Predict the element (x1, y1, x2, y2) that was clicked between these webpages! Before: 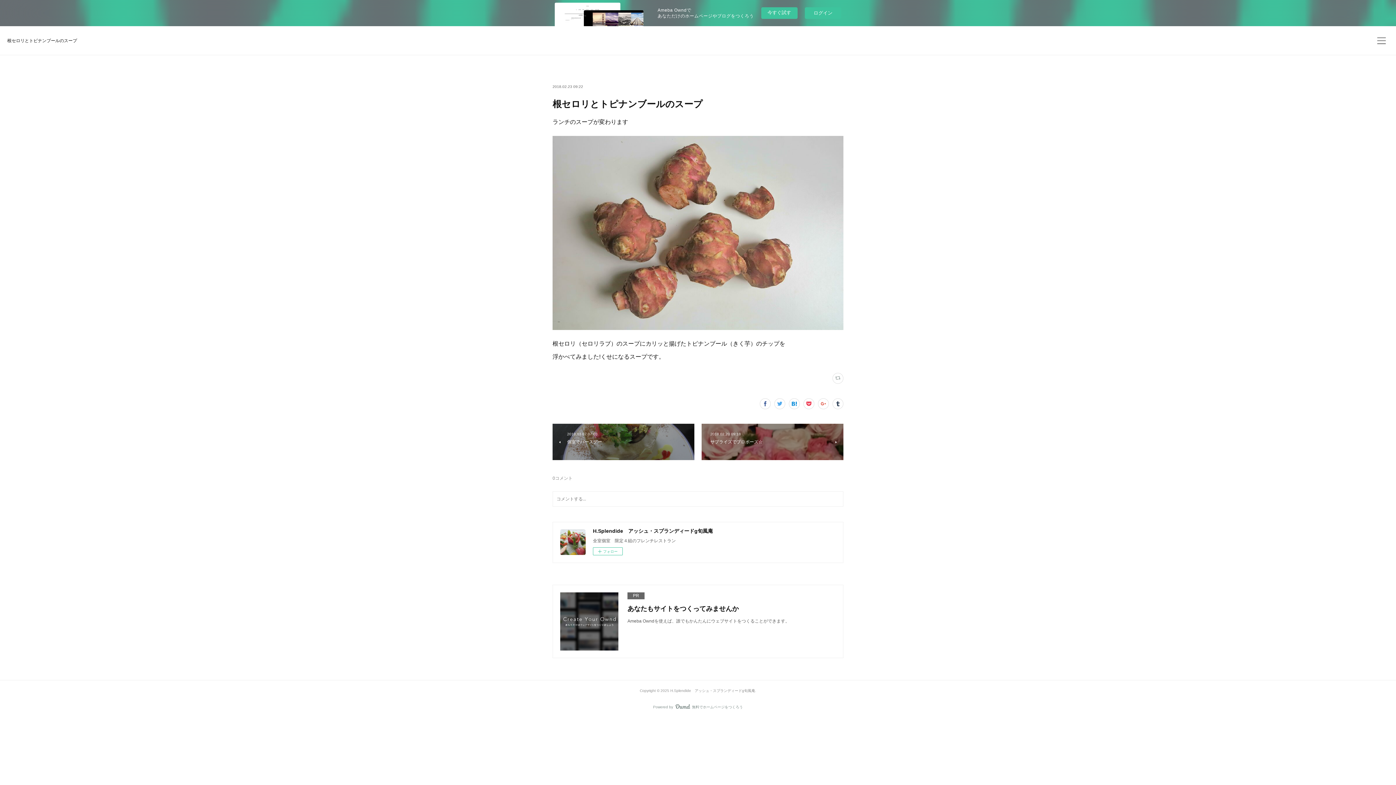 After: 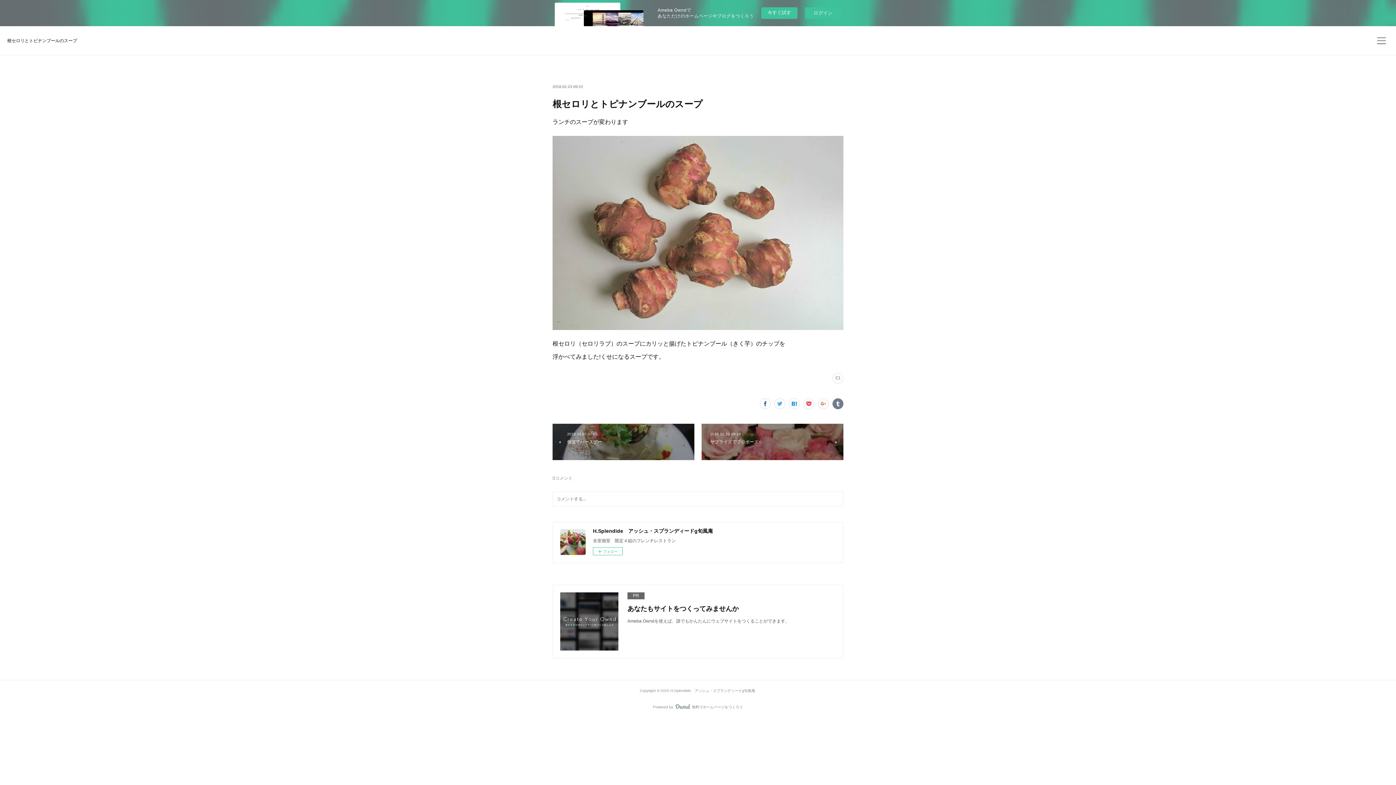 Action: bbox: (832, 398, 843, 409)